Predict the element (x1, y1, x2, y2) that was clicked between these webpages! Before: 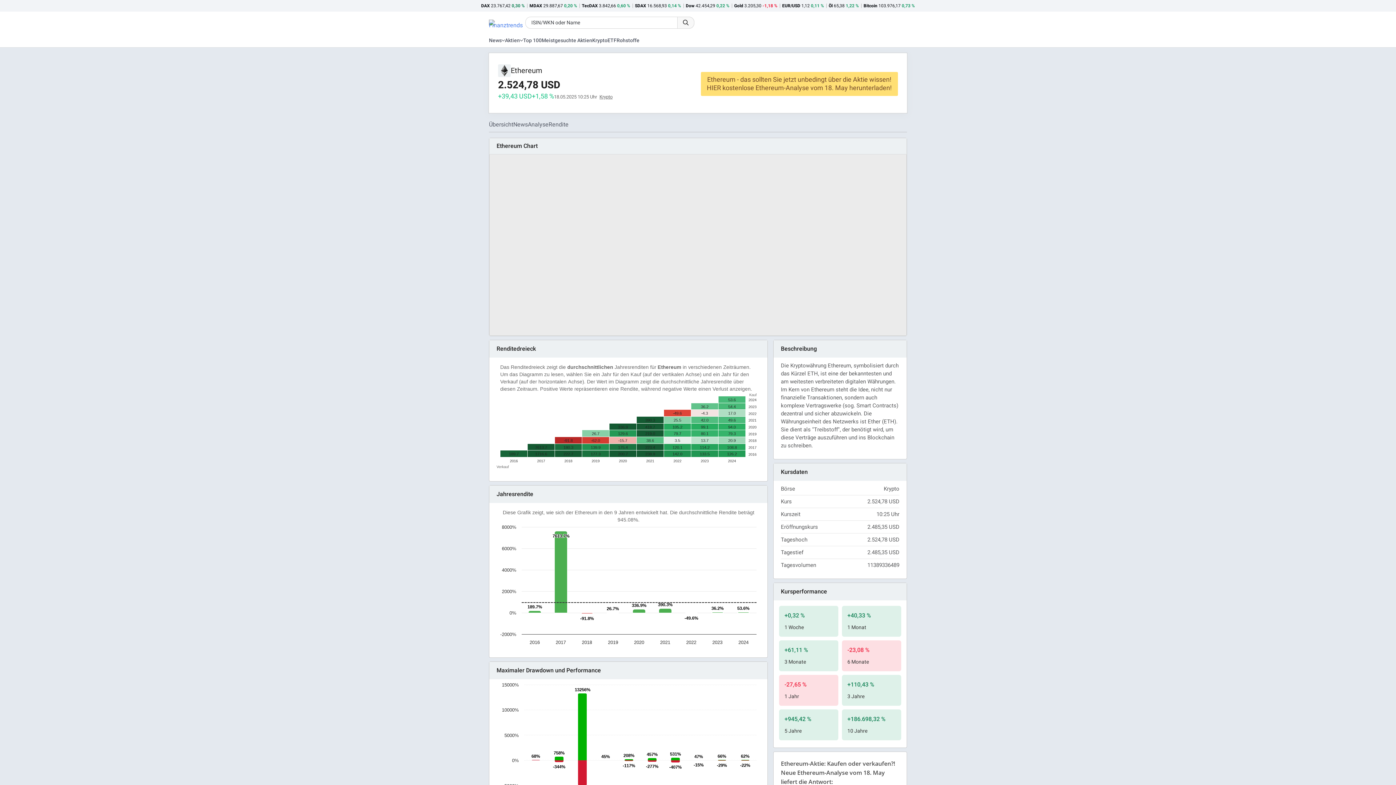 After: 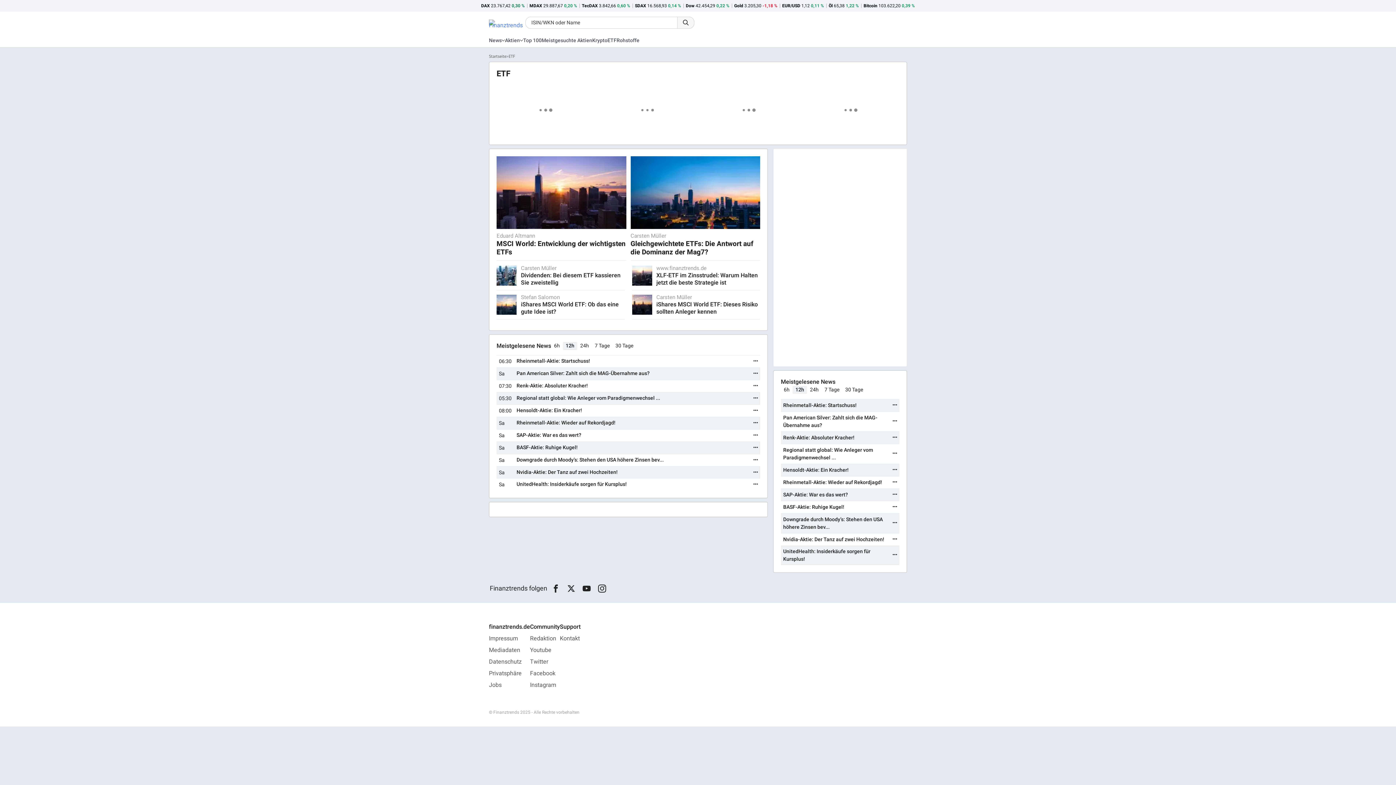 Action: bbox: (607, 36, 616, 44) label: ETF